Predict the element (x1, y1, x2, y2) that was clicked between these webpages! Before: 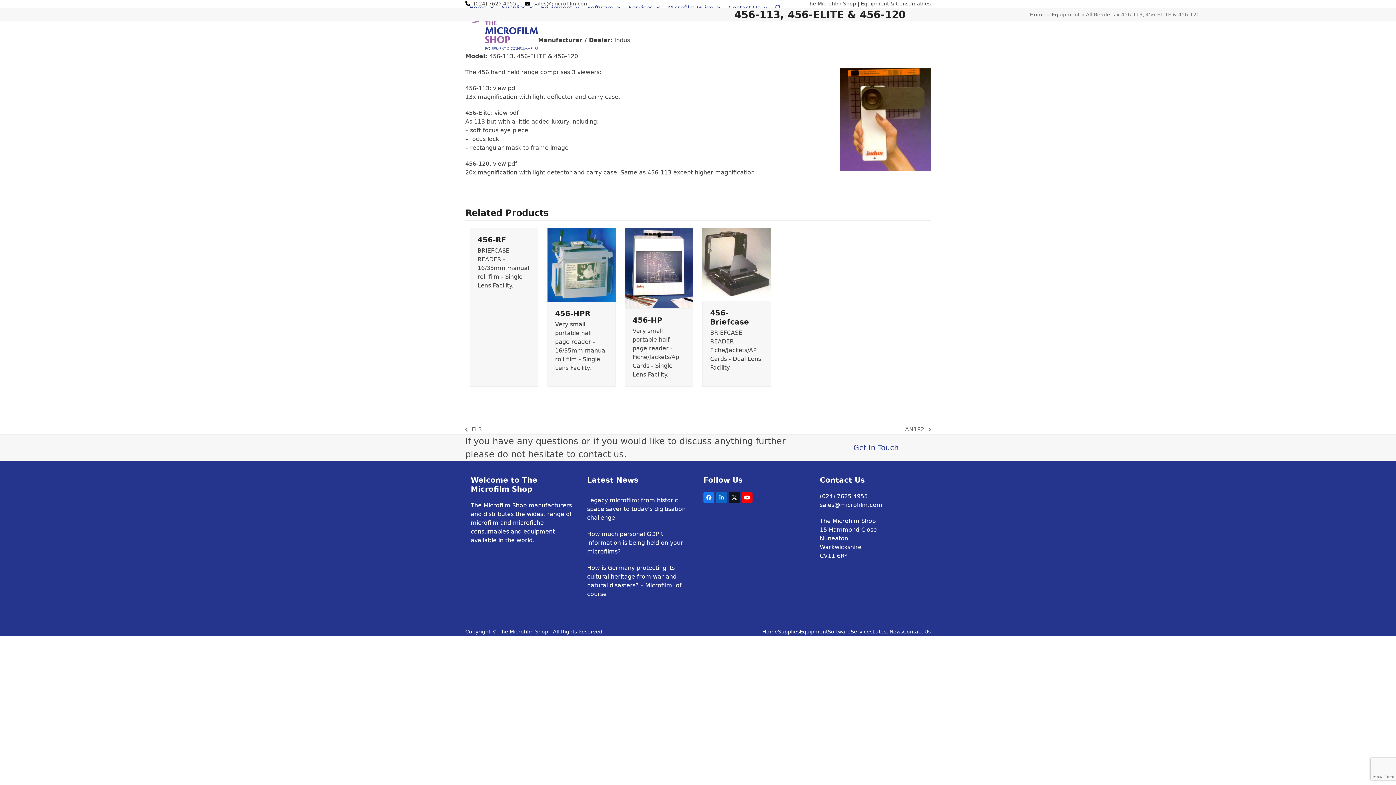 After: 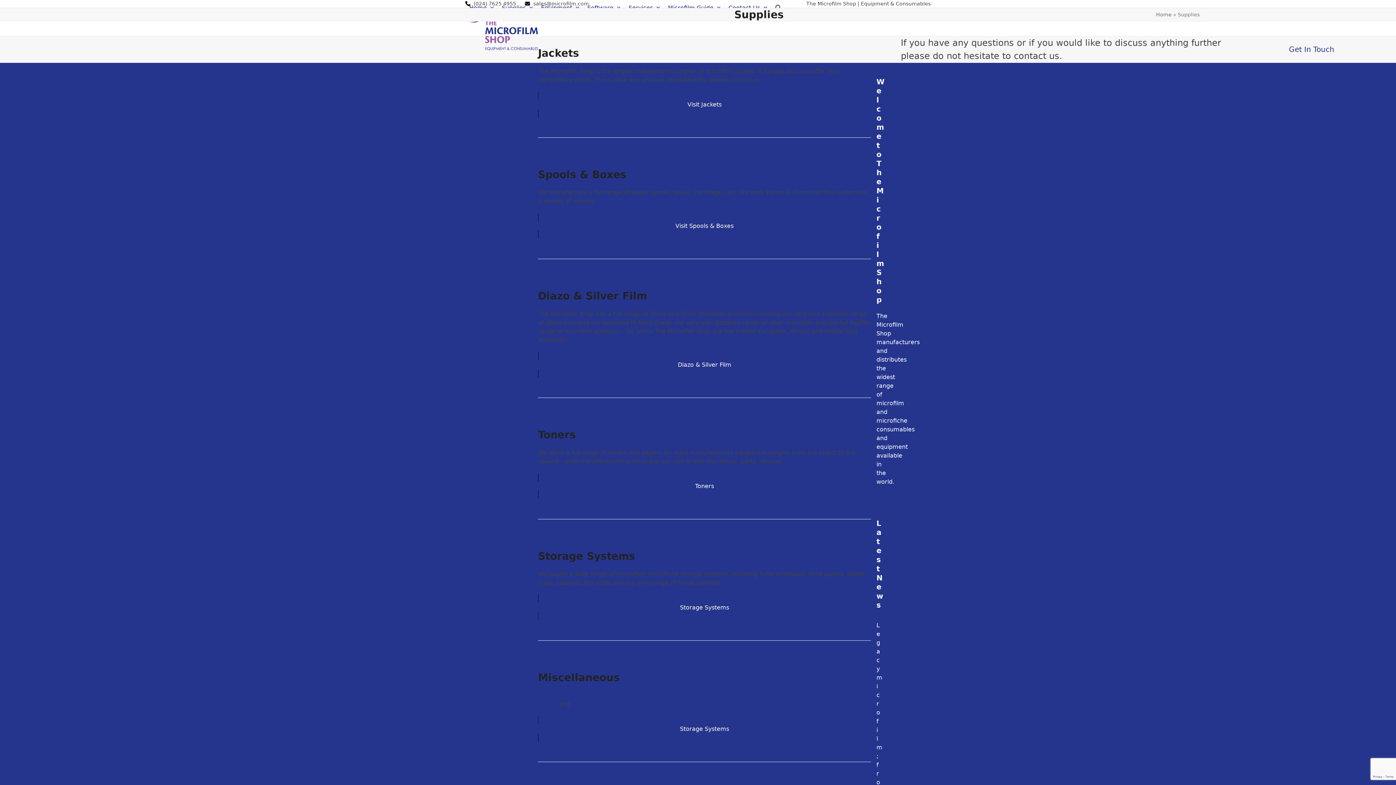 Action: bbox: (778, 628, 800, 634) label: Supplies